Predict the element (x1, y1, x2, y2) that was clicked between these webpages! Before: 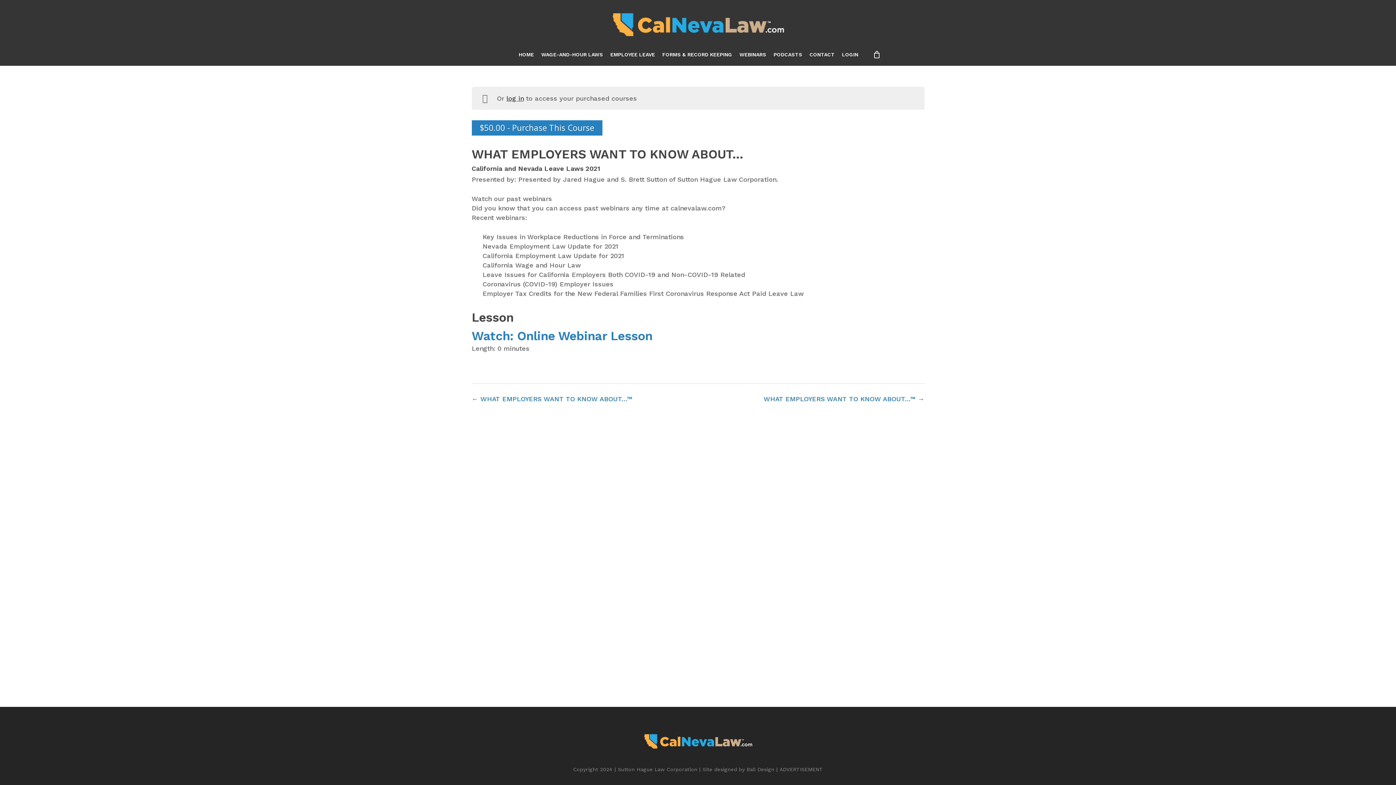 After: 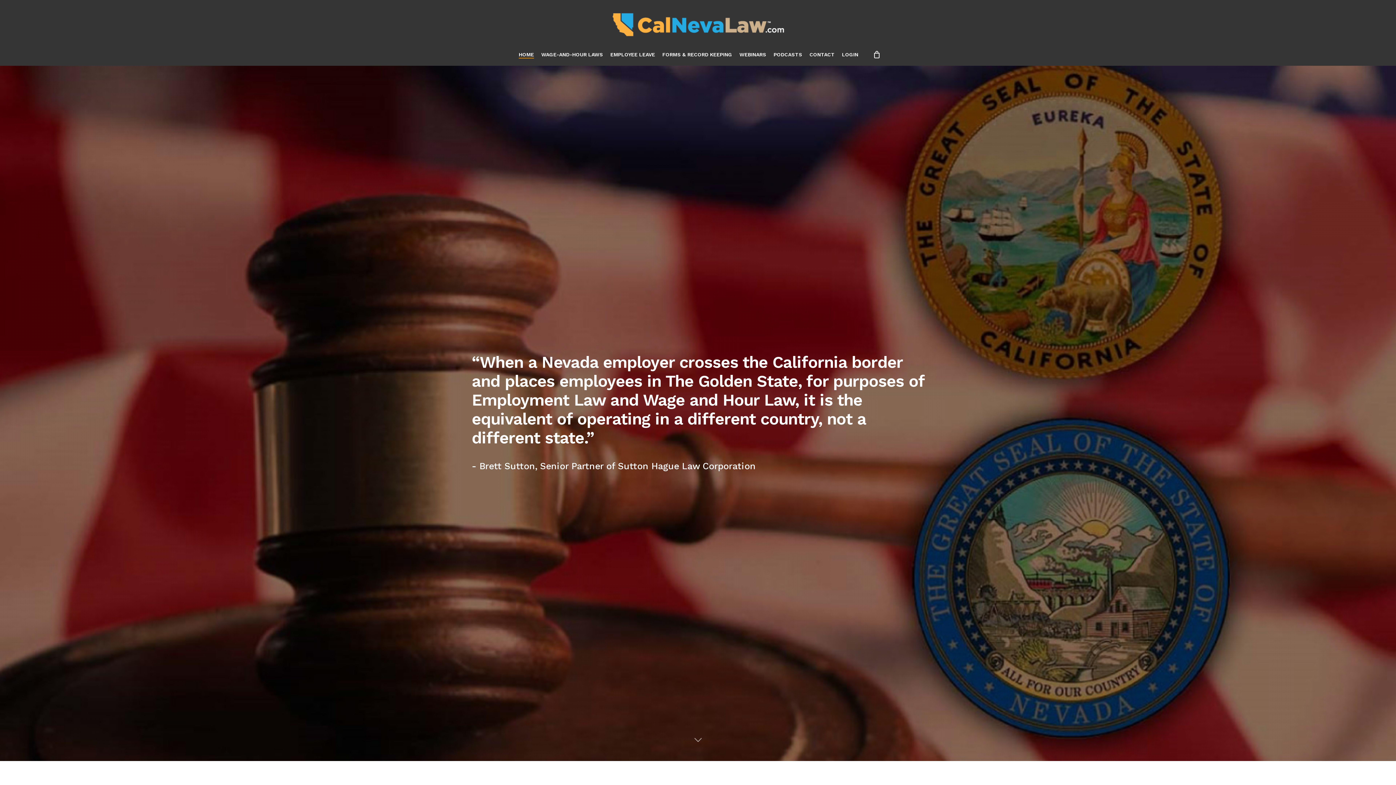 Action: bbox: (611, 10, 784, 39)